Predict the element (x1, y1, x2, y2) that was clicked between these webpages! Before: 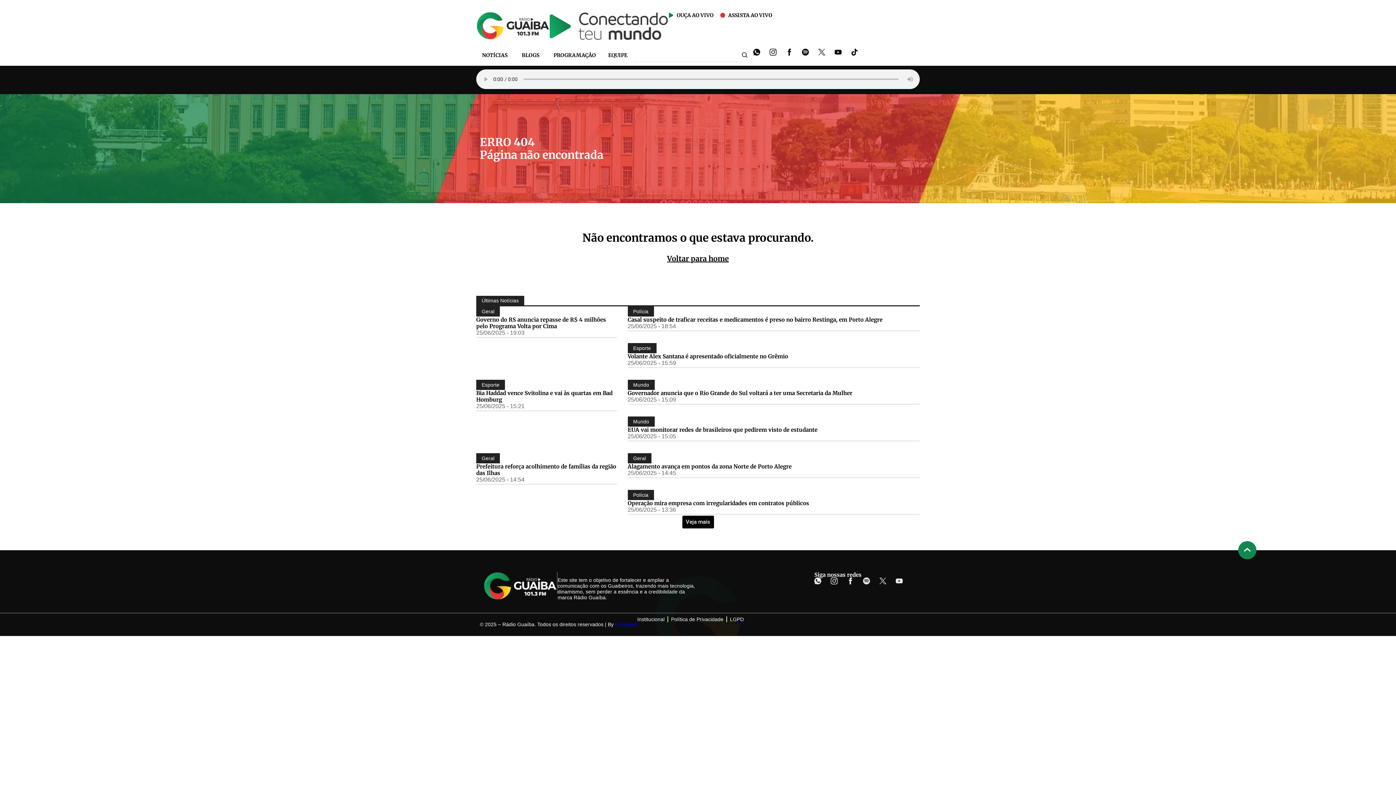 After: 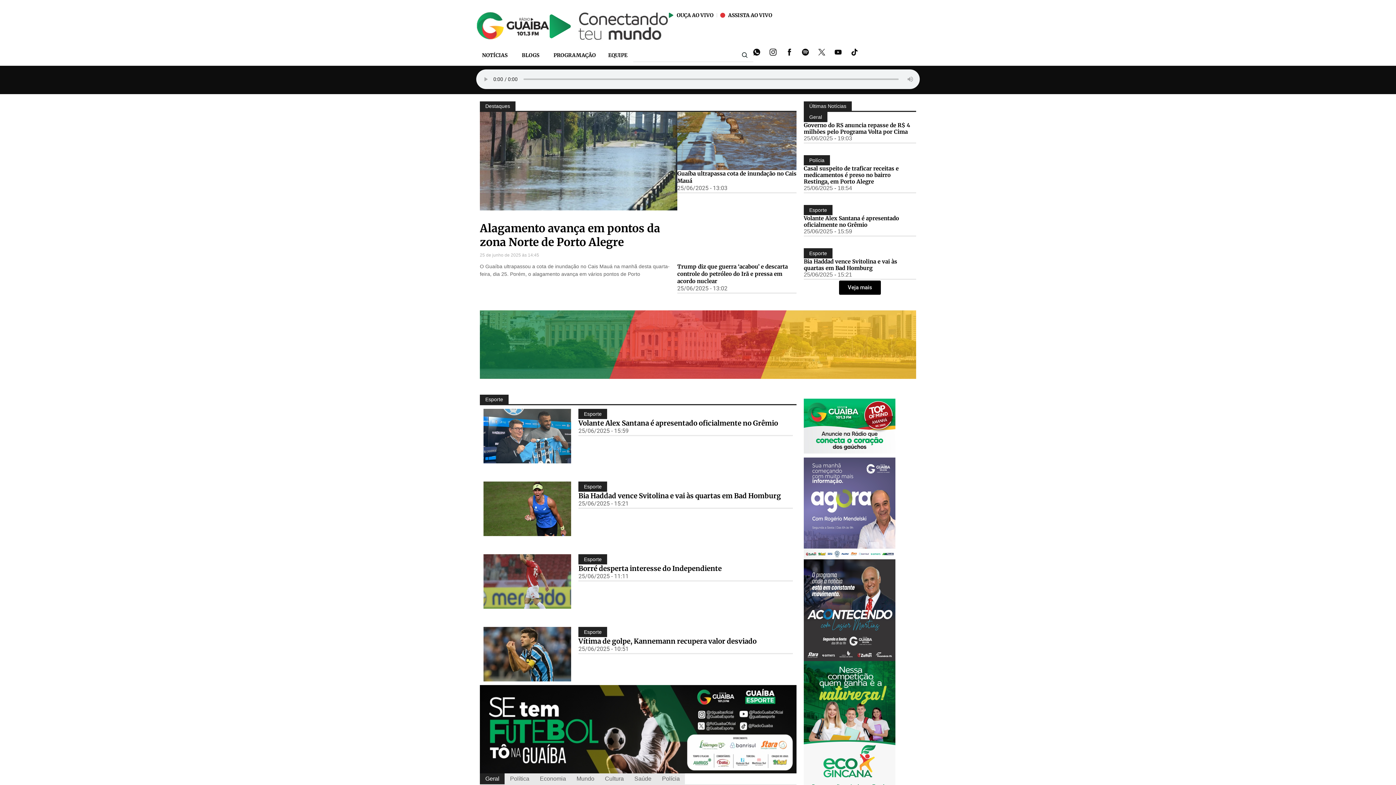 Action: bbox: (654, 575, 741, 637)